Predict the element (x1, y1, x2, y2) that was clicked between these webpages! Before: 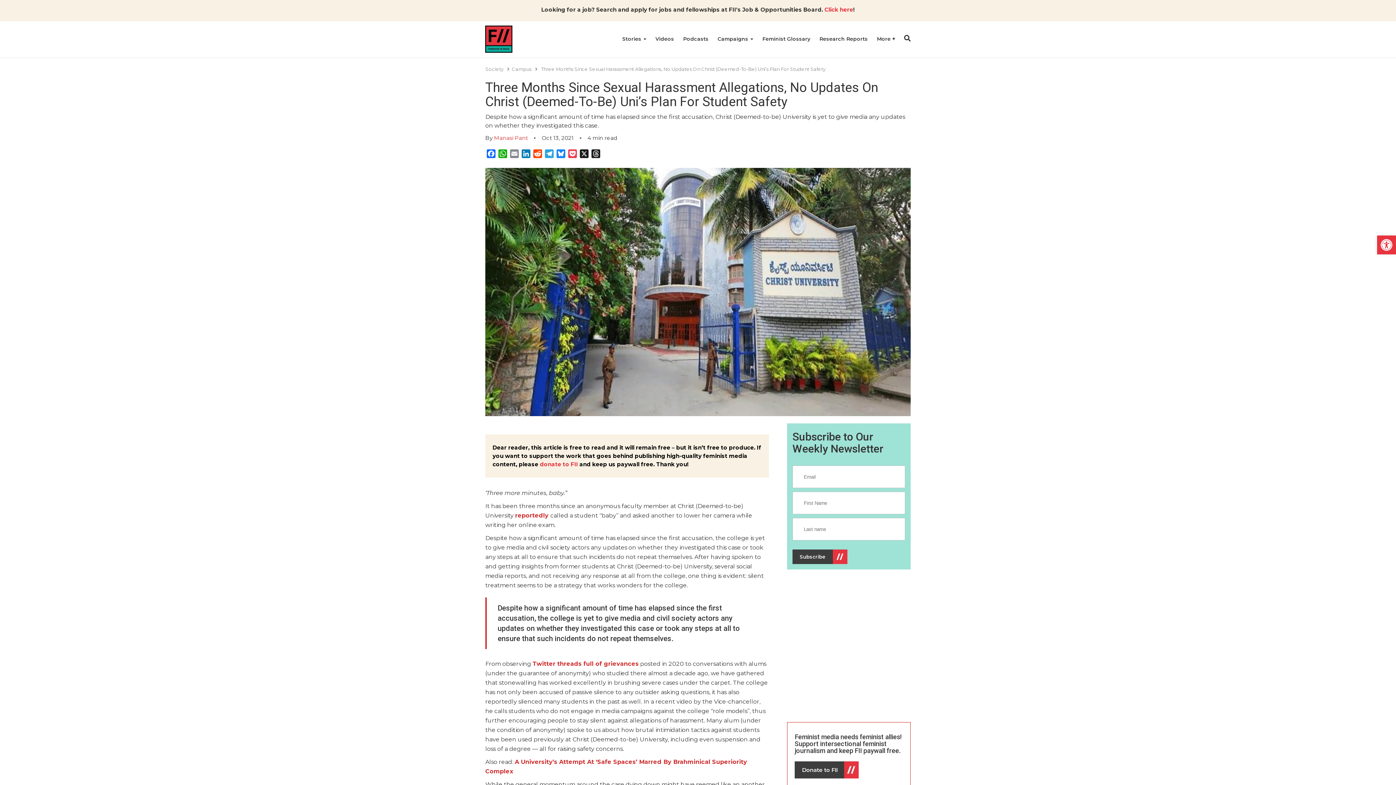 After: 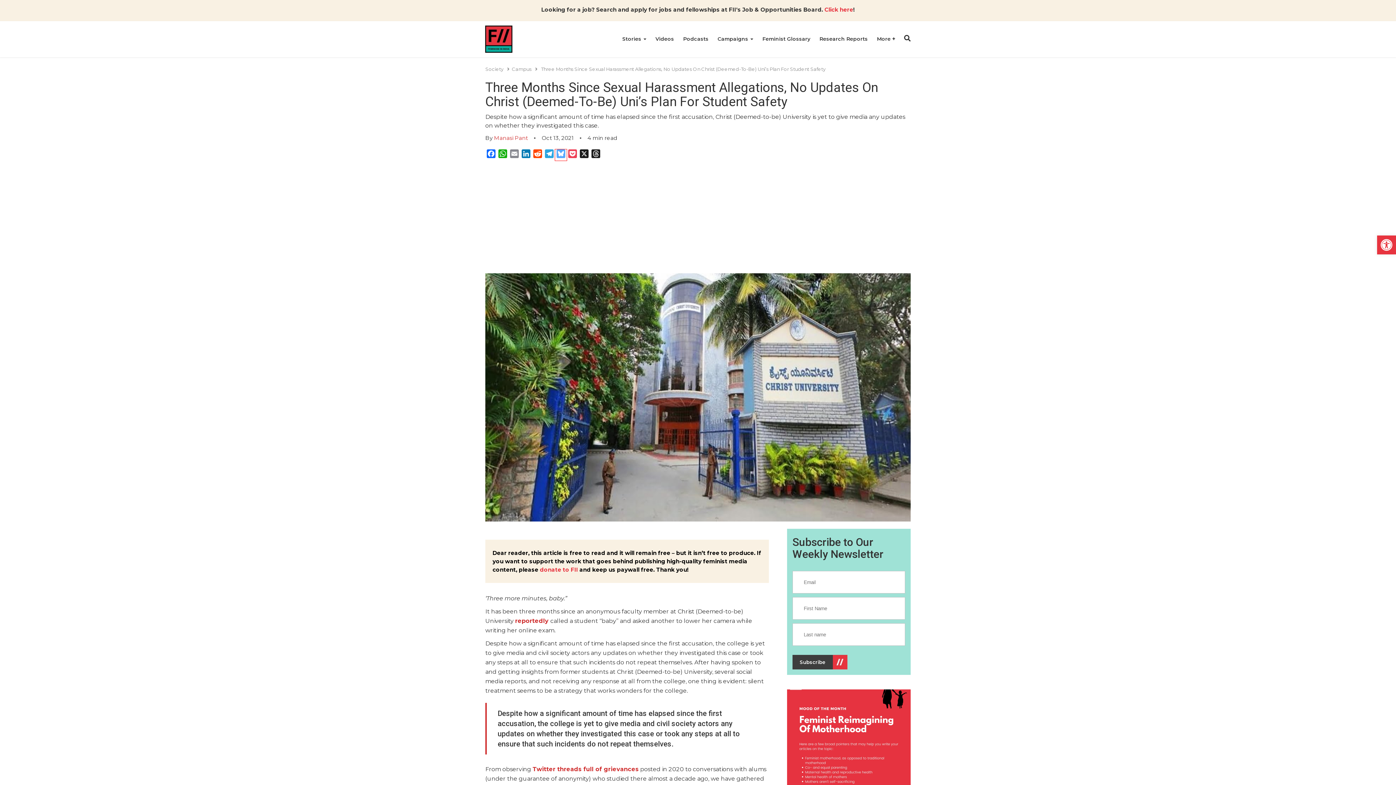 Action: bbox: (555, 149, 566, 160) label: Bluesky